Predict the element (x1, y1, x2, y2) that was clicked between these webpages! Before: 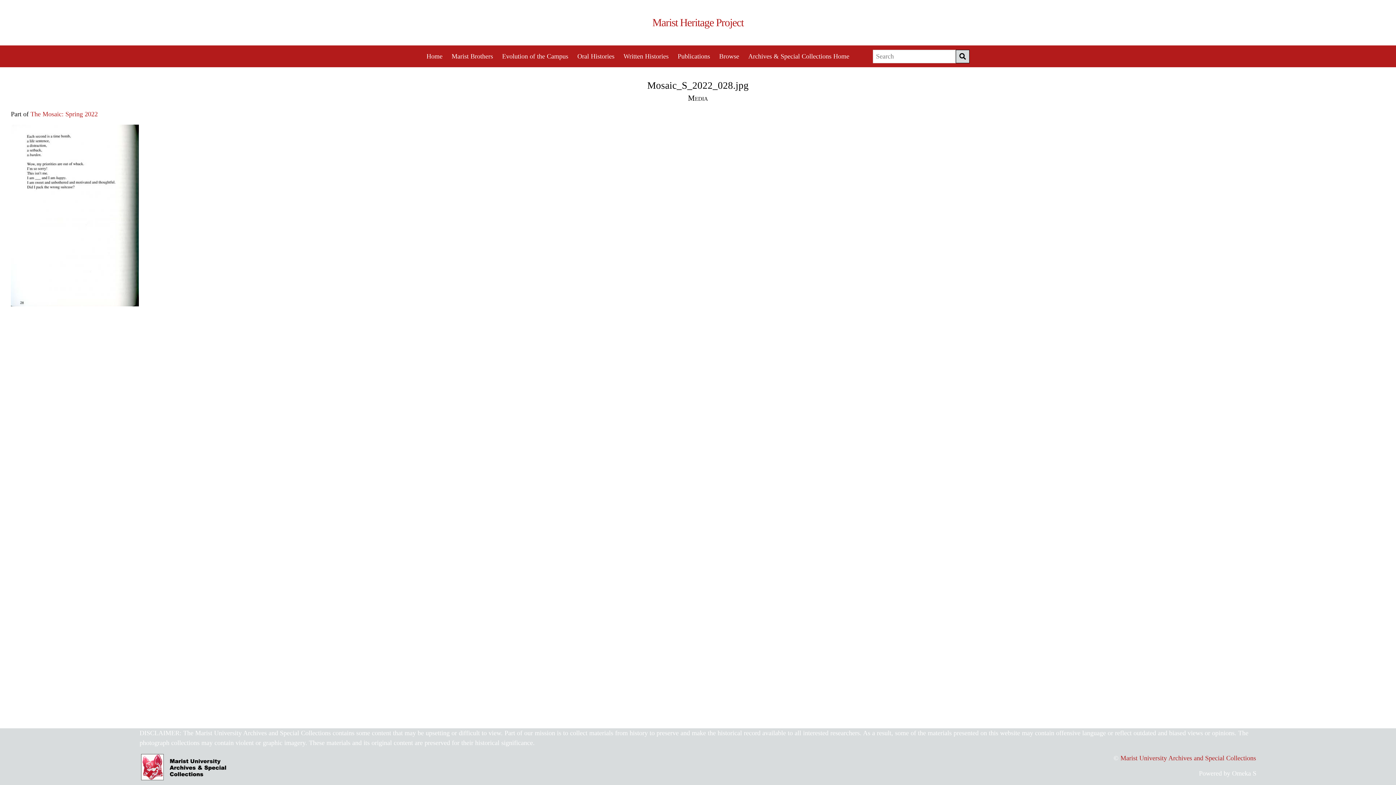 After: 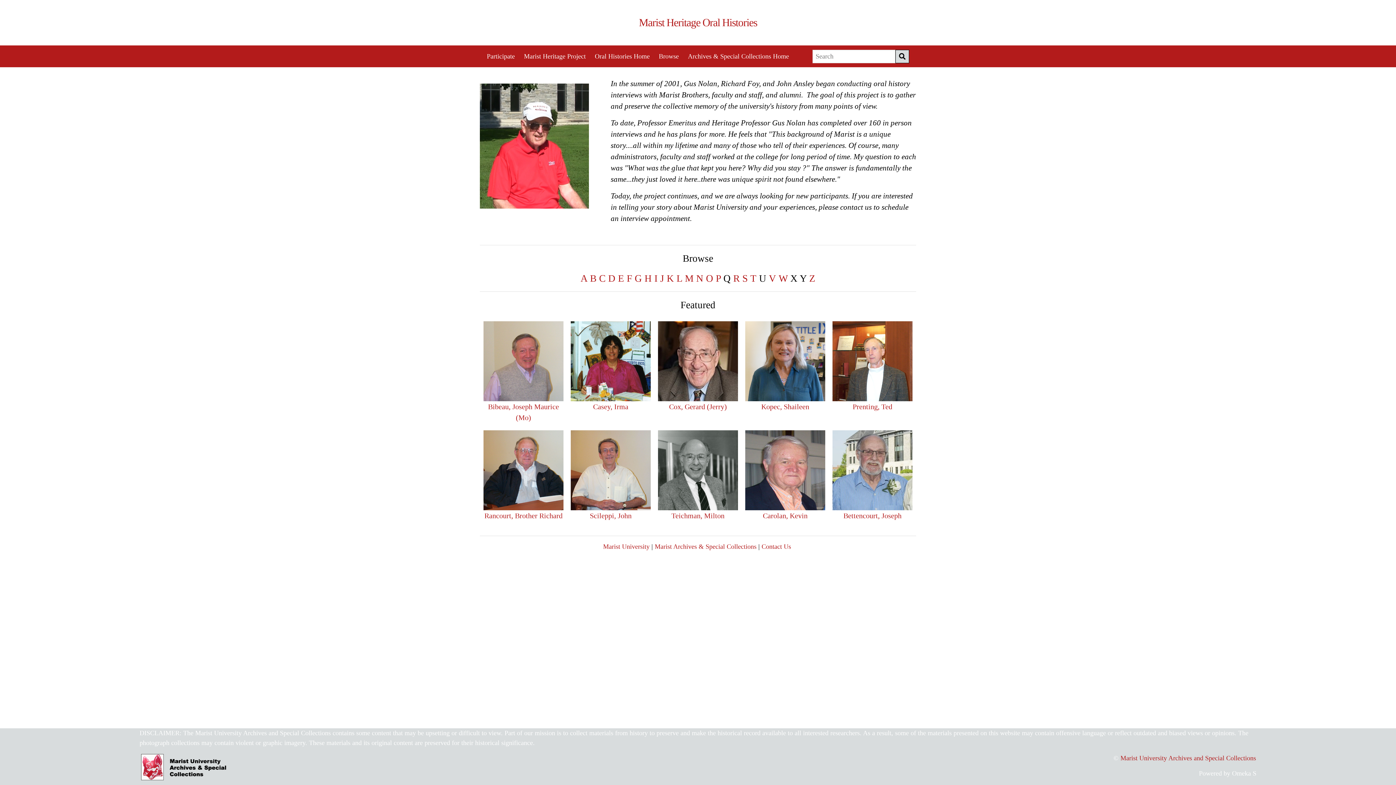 Action: label: Oral Histories bbox: (577, 52, 614, 60)